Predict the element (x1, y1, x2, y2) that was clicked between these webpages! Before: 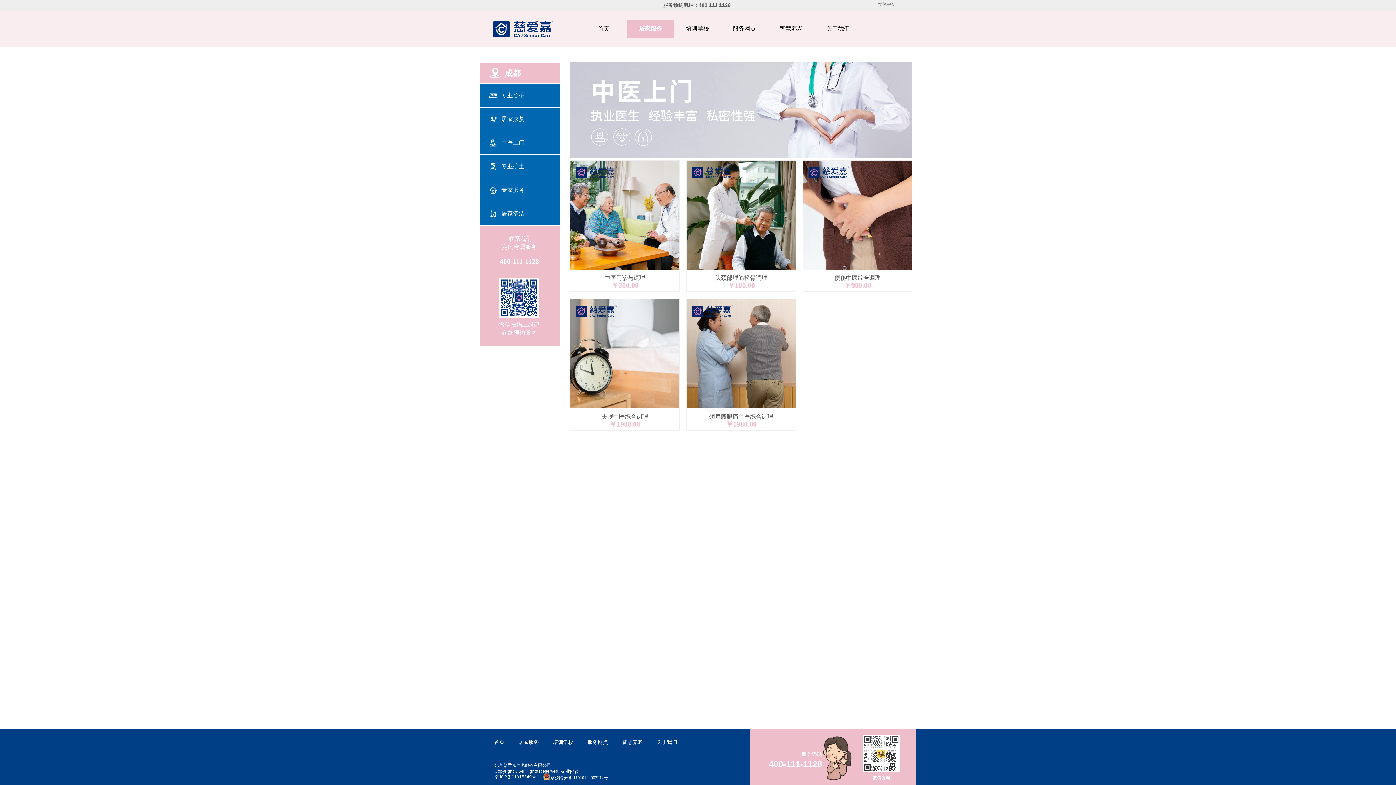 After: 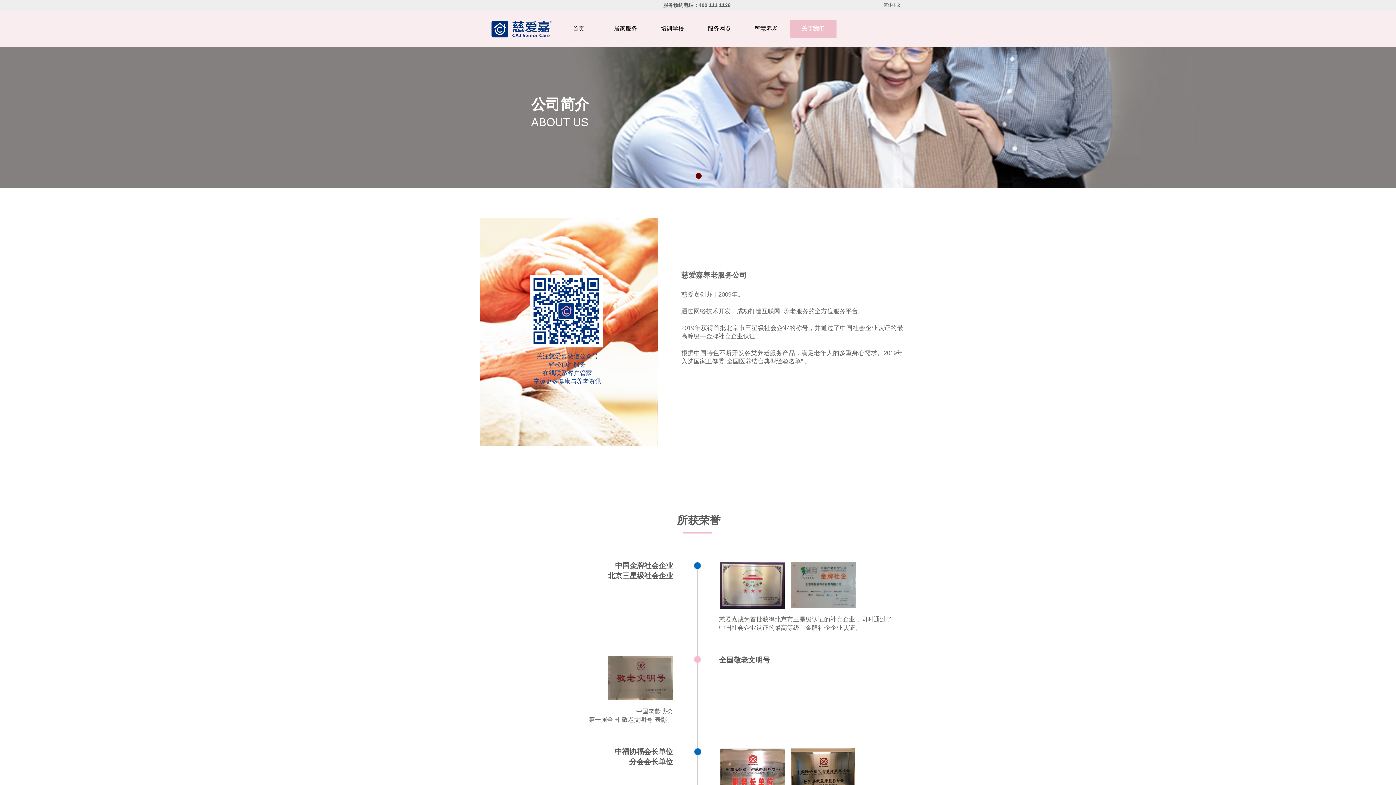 Action: label: 关于我们 bbox: (816, 19, 860, 37)